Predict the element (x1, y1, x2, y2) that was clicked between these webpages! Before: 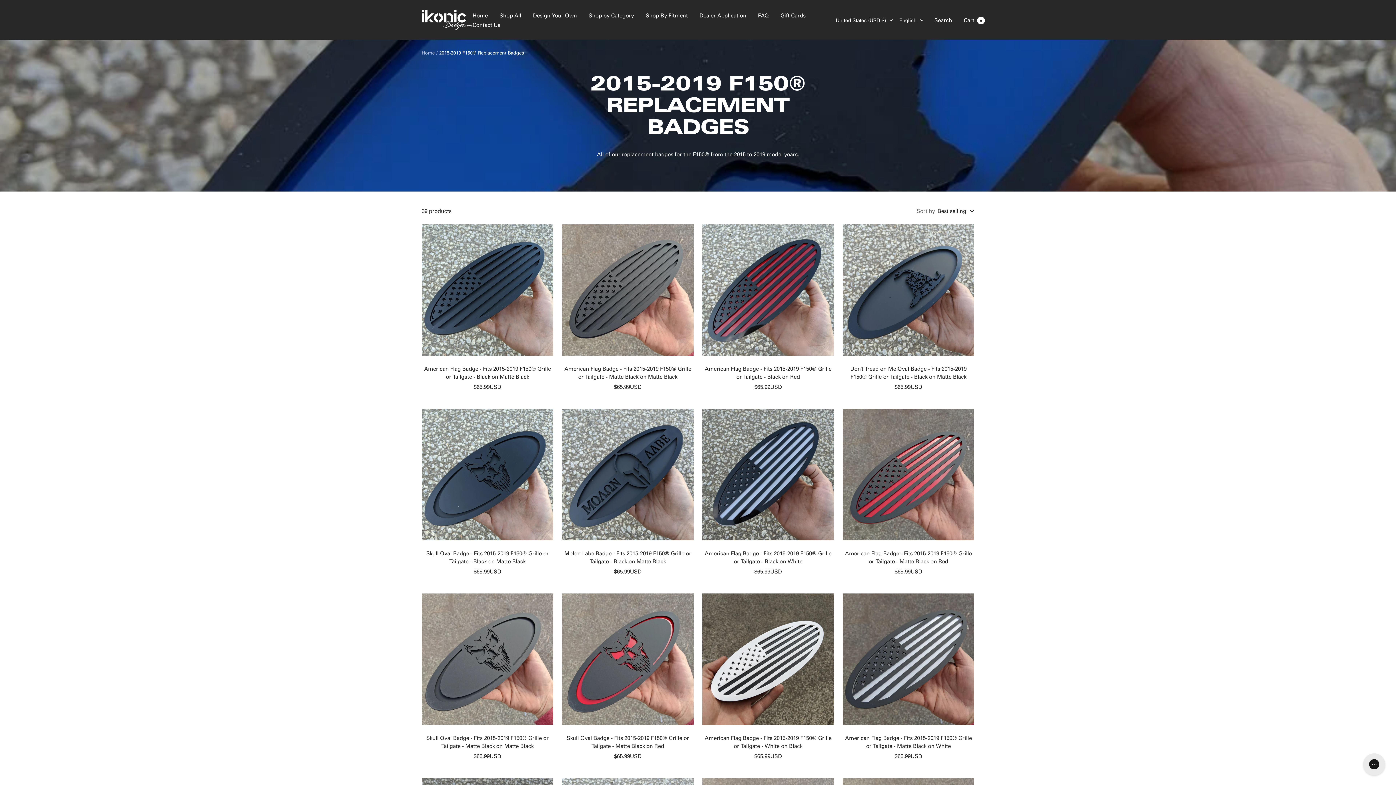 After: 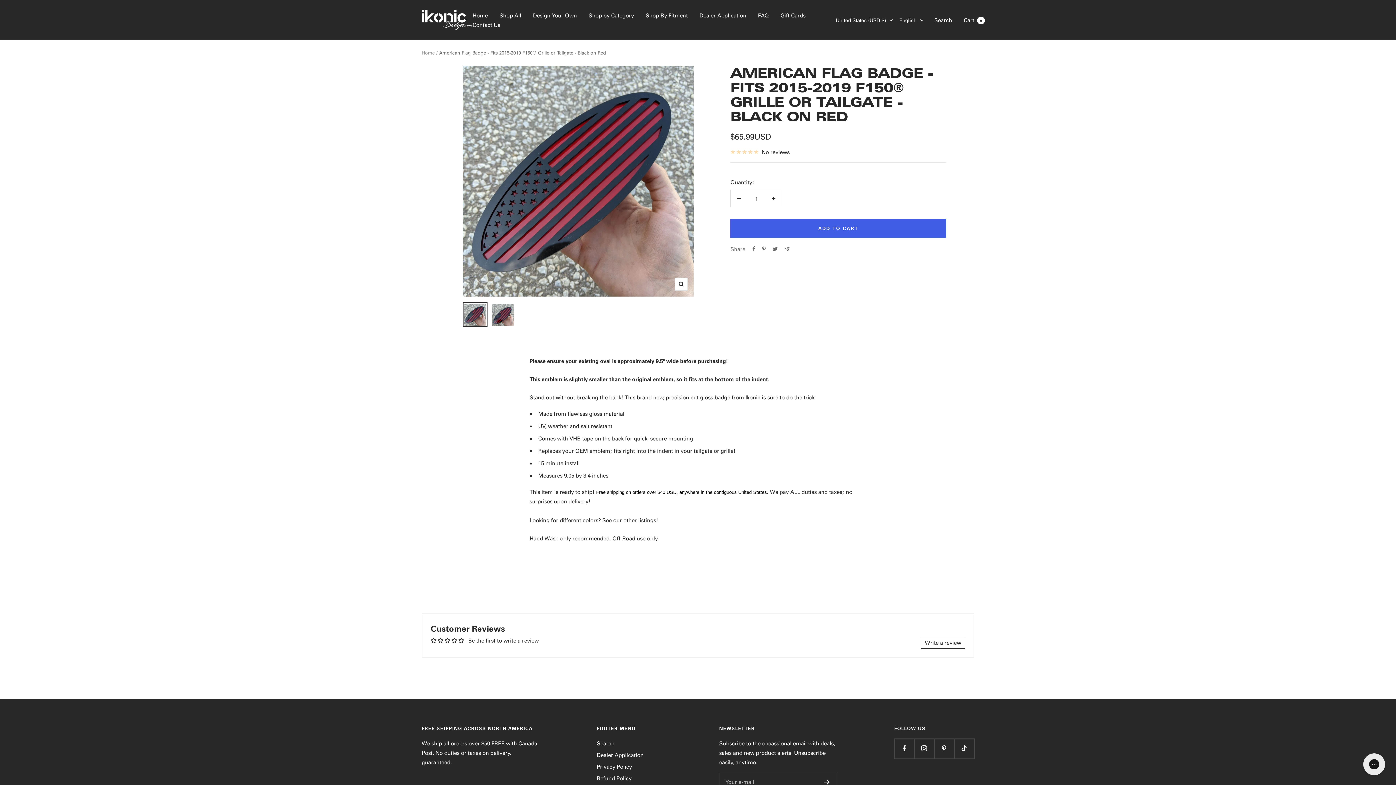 Action: bbox: (702, 224, 834, 356)